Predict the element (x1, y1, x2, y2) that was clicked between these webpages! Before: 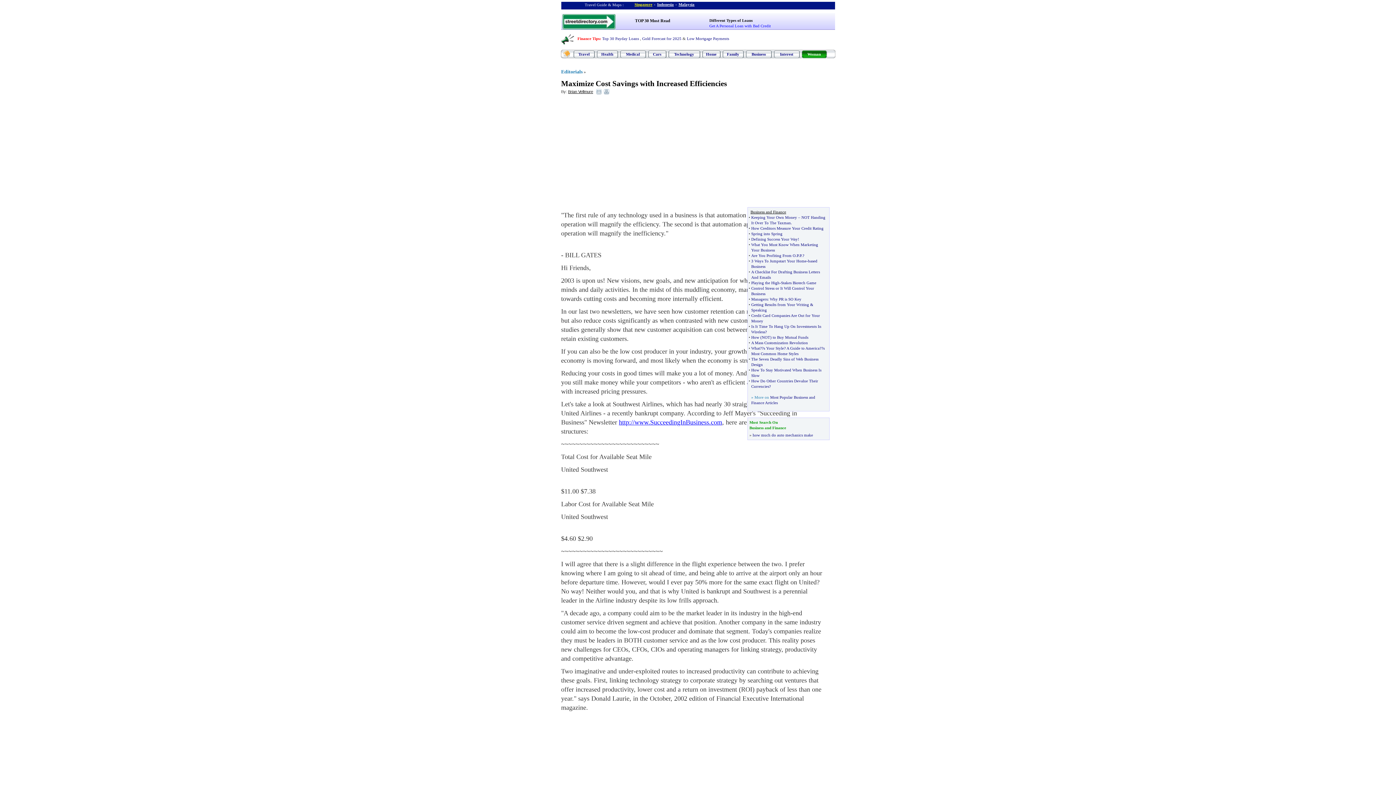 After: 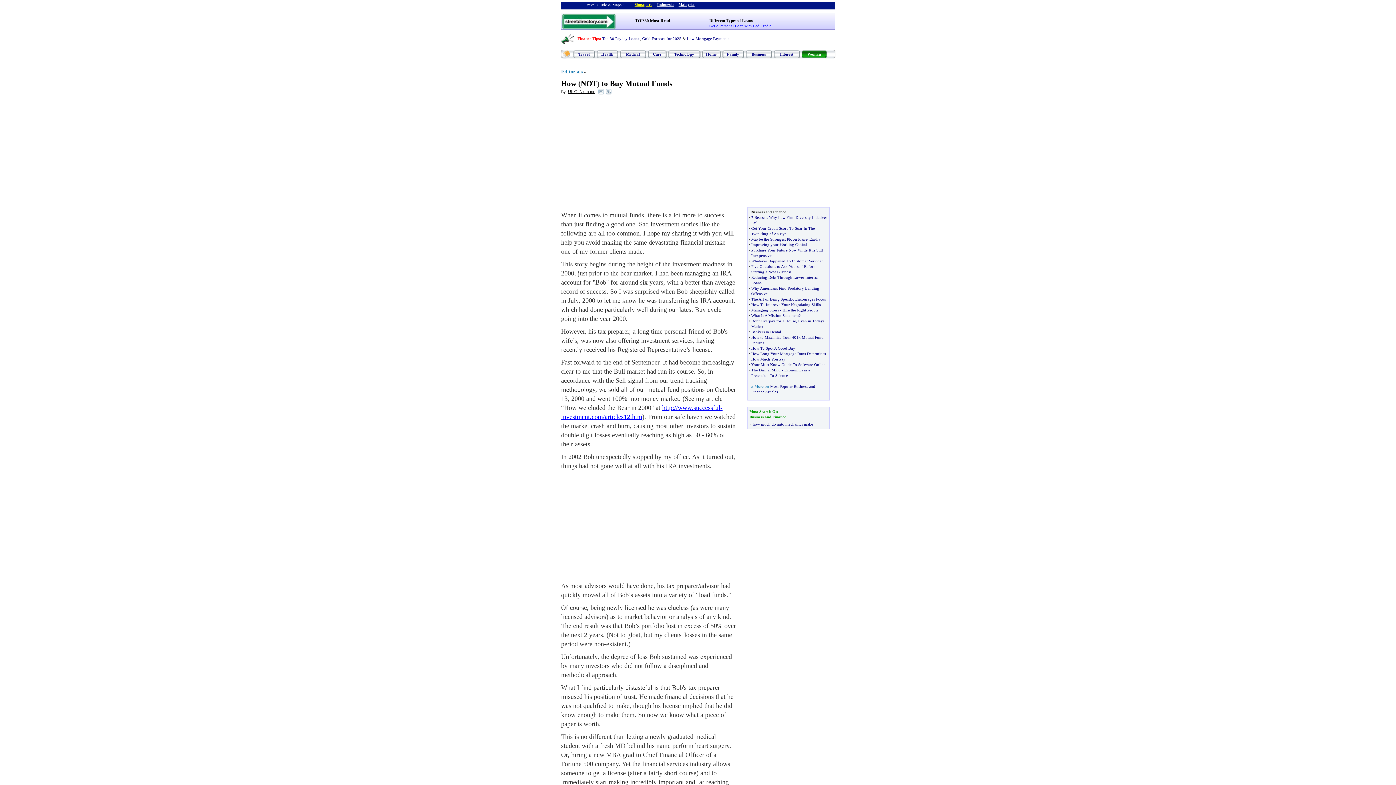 Action: label: to Buy Mutual Funds bbox: (772, 335, 808, 339)